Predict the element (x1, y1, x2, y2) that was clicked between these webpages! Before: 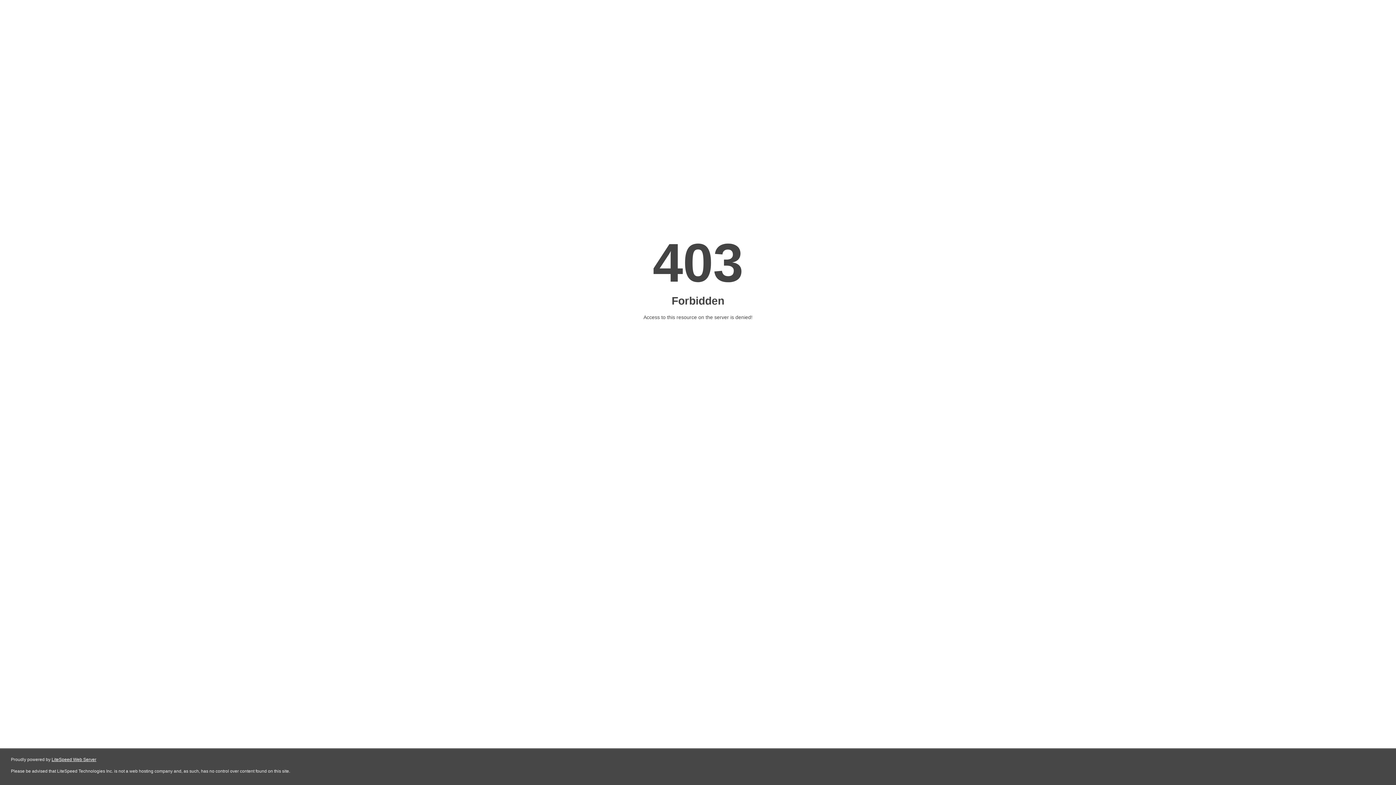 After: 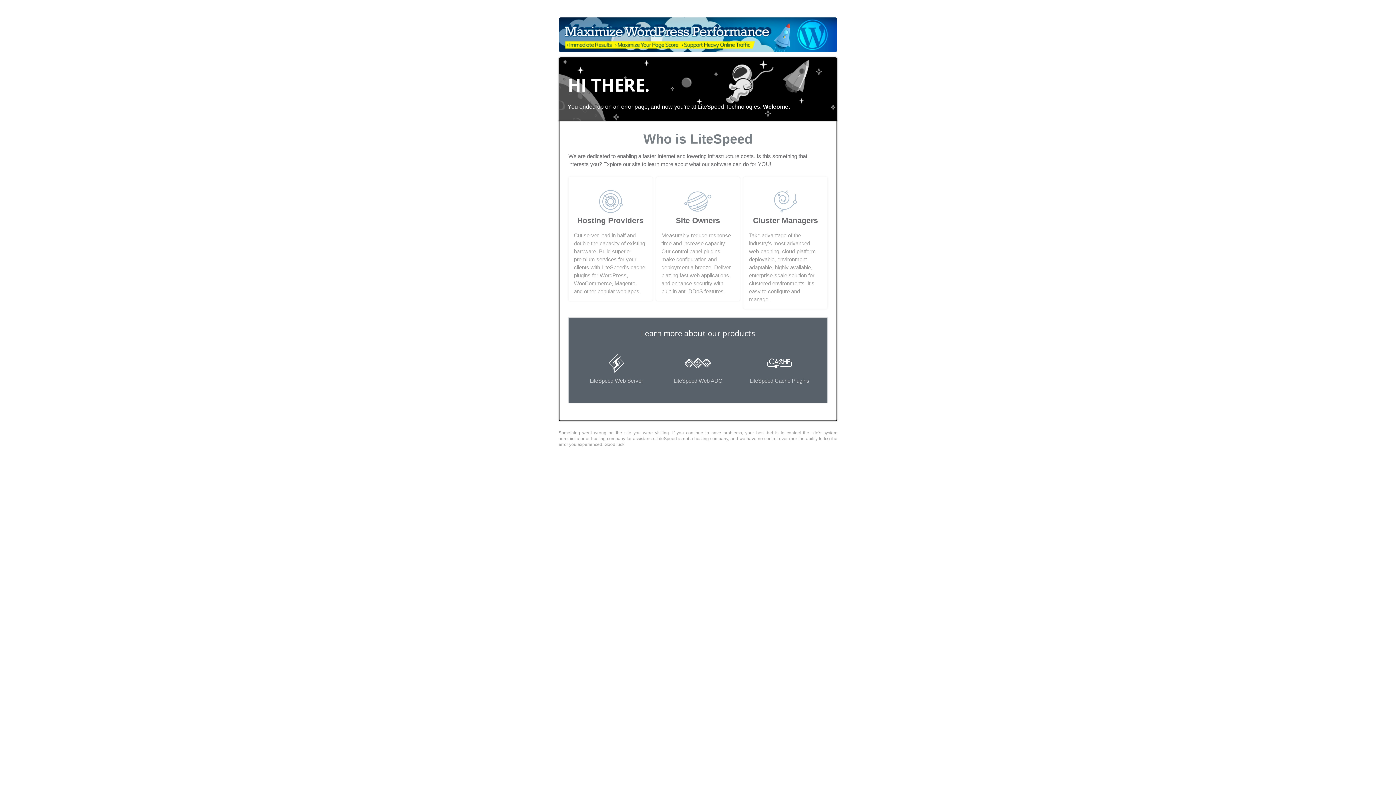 Action: bbox: (51, 757, 96, 762) label: LiteSpeed Web Server